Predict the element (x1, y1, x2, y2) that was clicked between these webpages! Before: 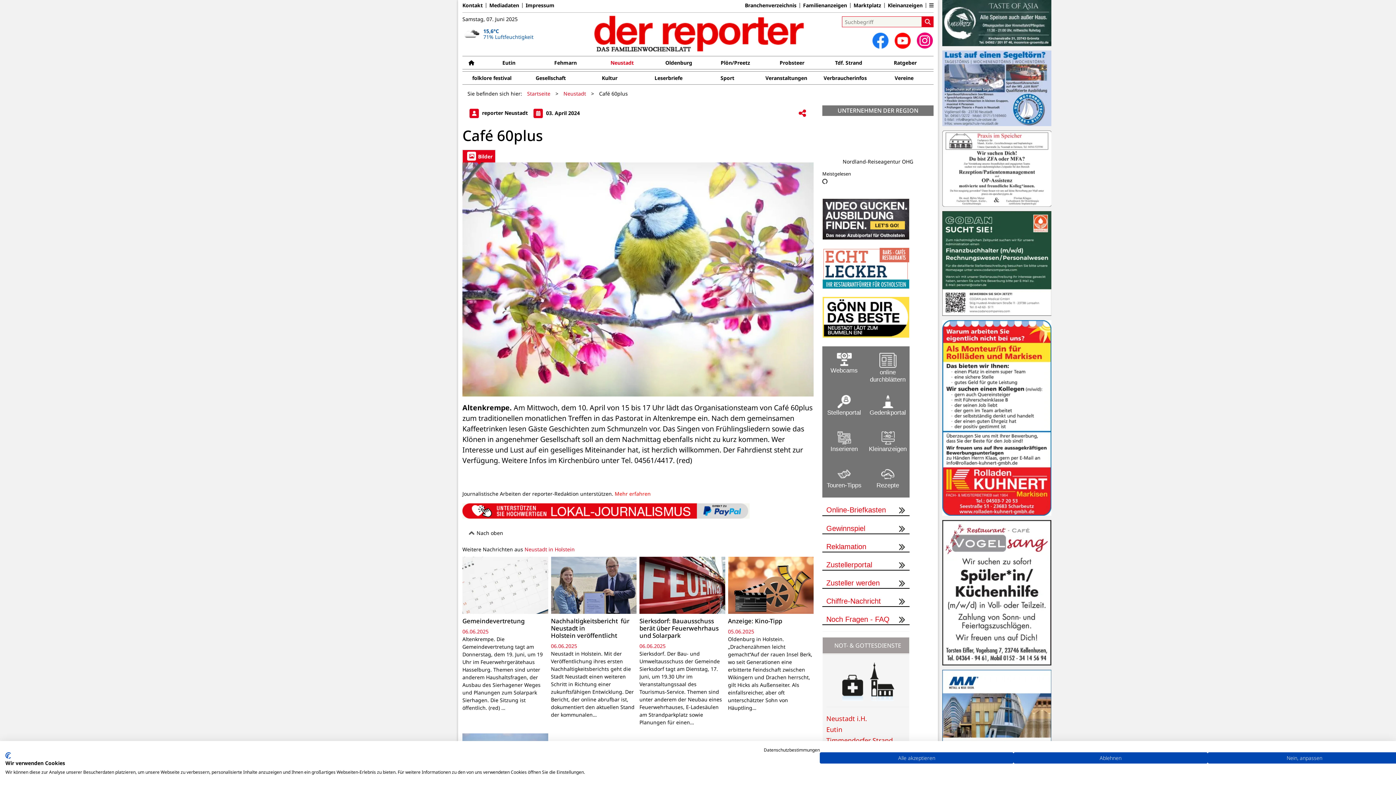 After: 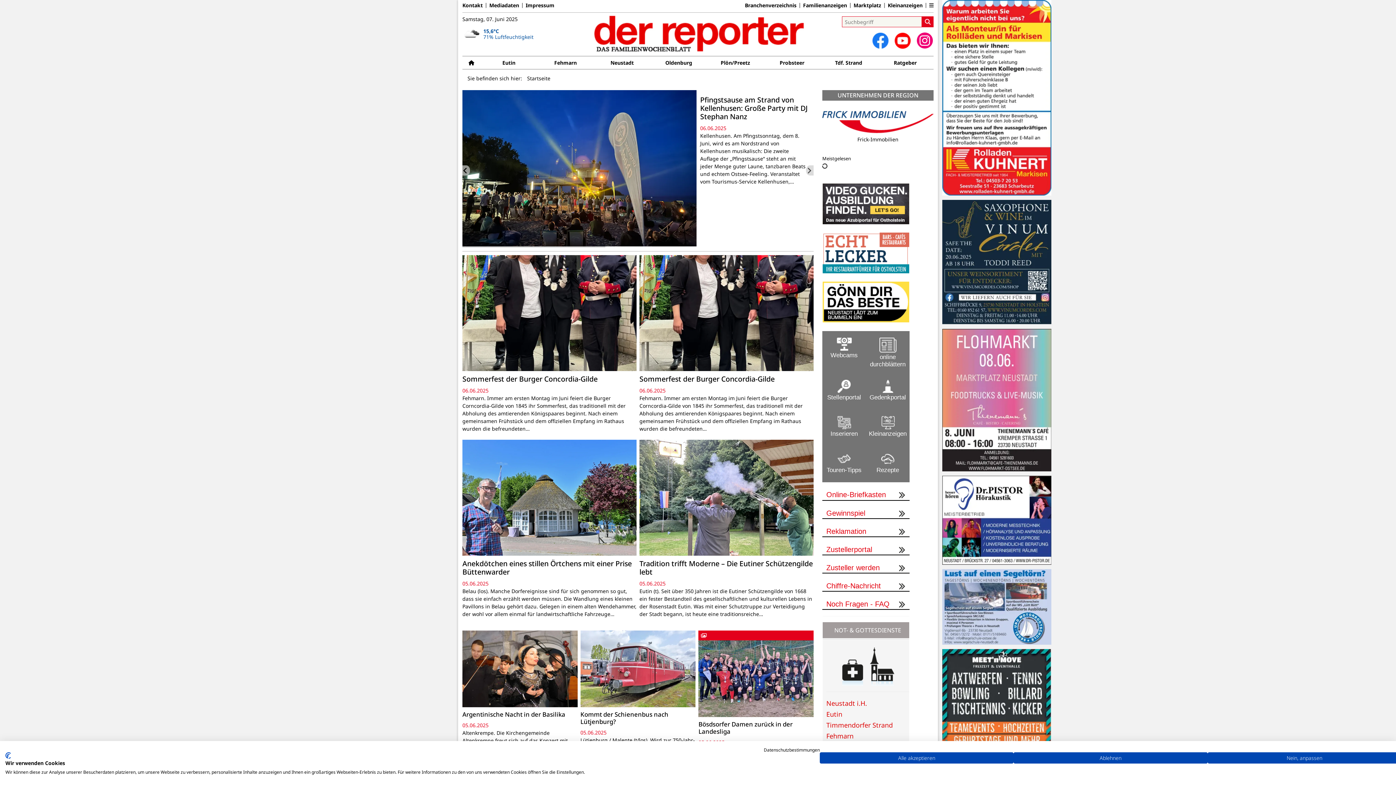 Action: label: Zur Startseite von der reporter bbox: (593, 15, 805, 51)